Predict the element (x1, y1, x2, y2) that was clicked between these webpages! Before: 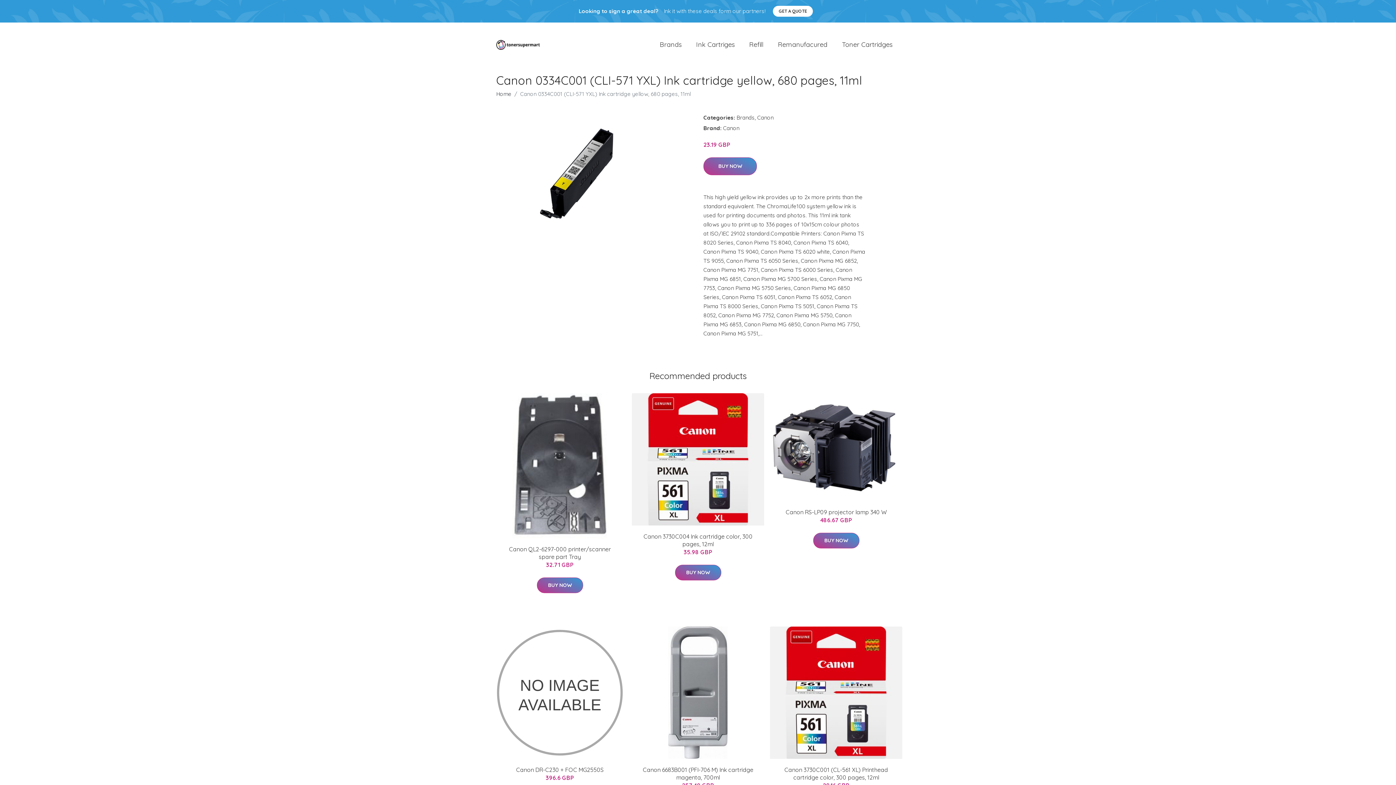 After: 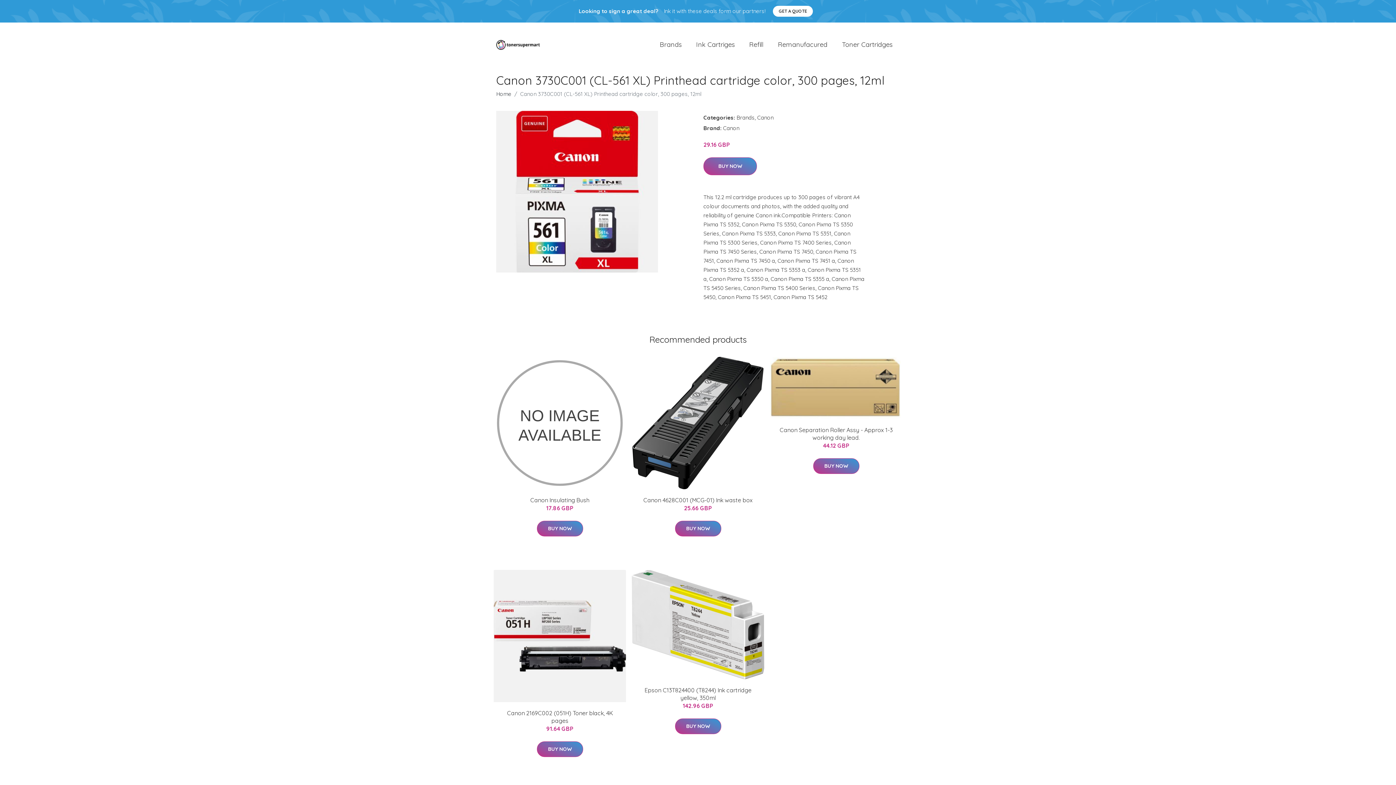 Action: label: Canon 3730C001 (CL-561 XL) Printhead cartridge color, 300 pages, 12ml bbox: (784, 766, 888, 781)